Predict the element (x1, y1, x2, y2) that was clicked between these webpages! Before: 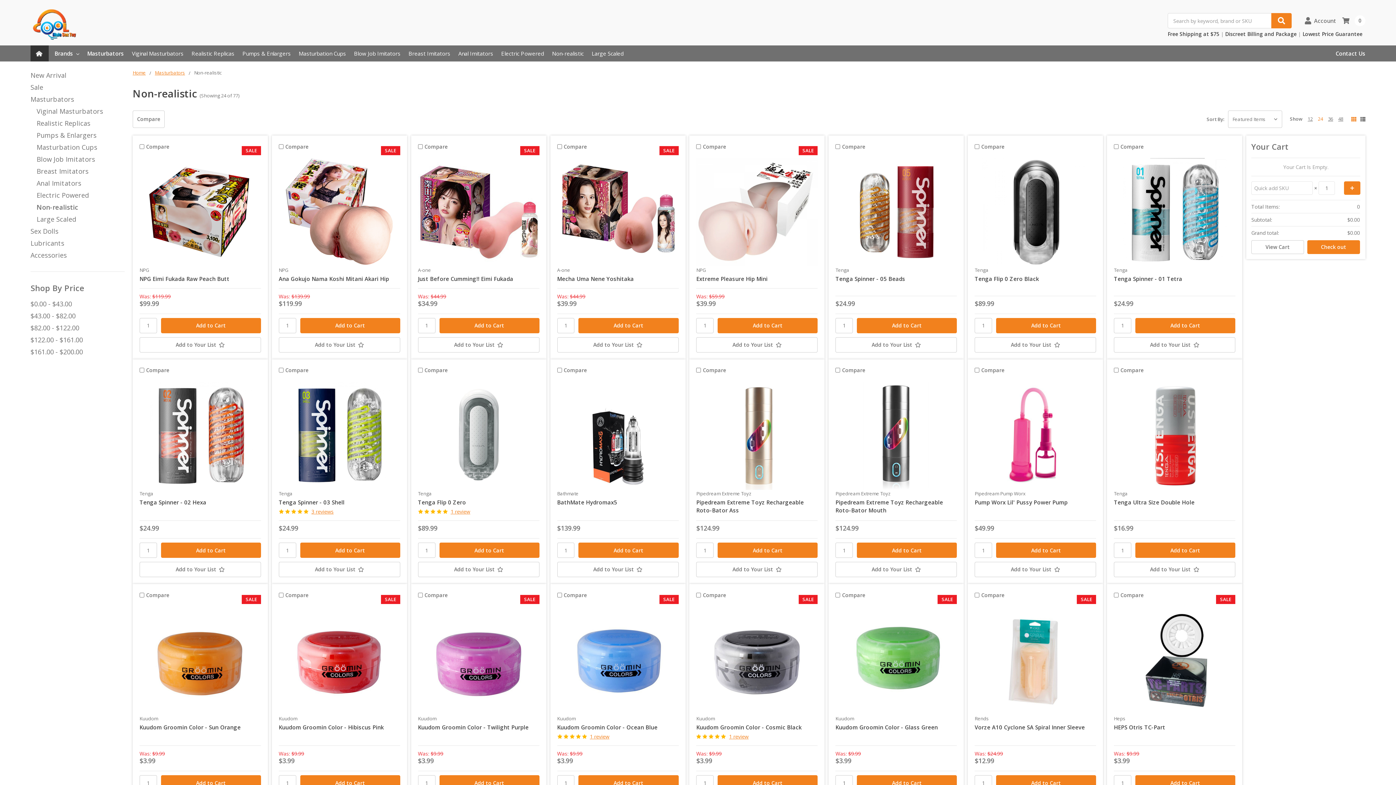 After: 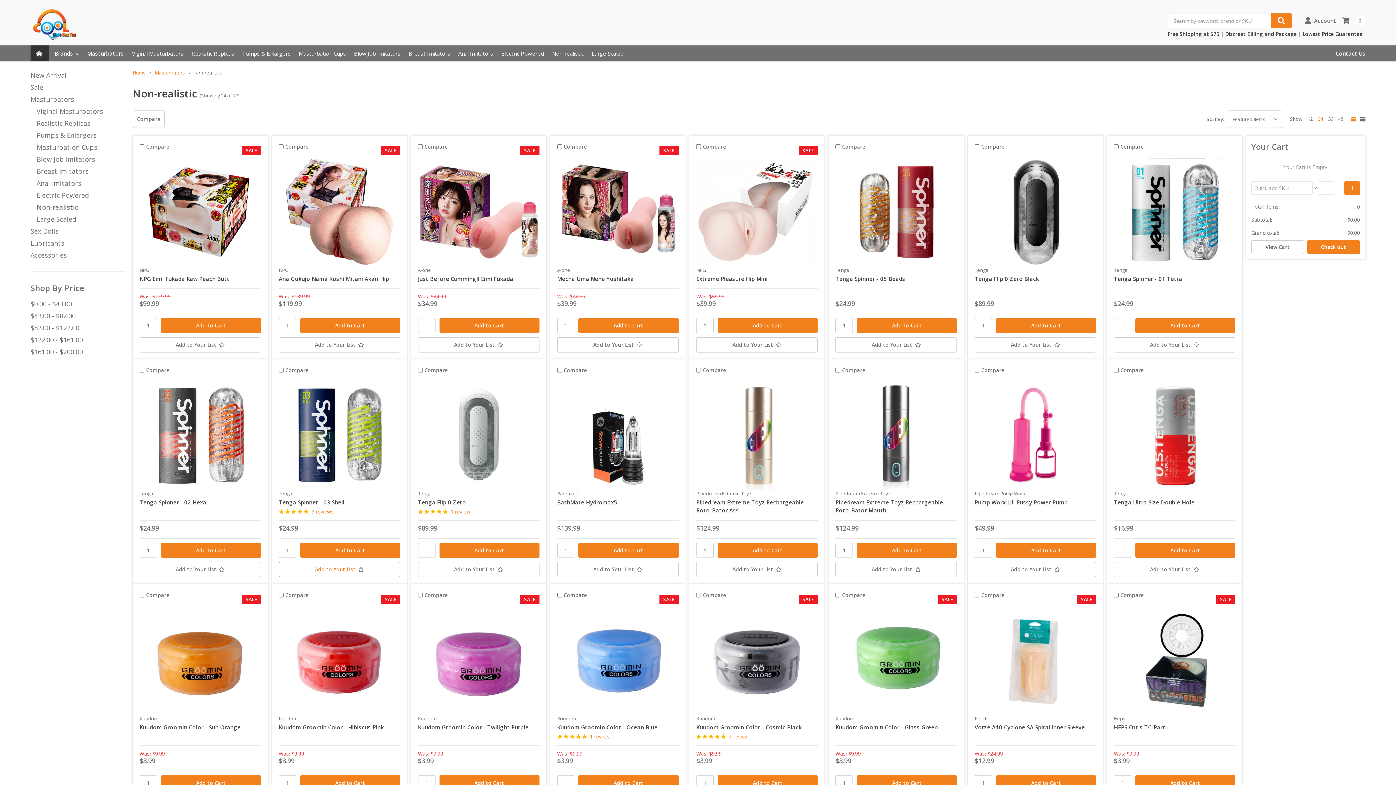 Action: label: Add to Your List bbox: (278, 562, 400, 577)